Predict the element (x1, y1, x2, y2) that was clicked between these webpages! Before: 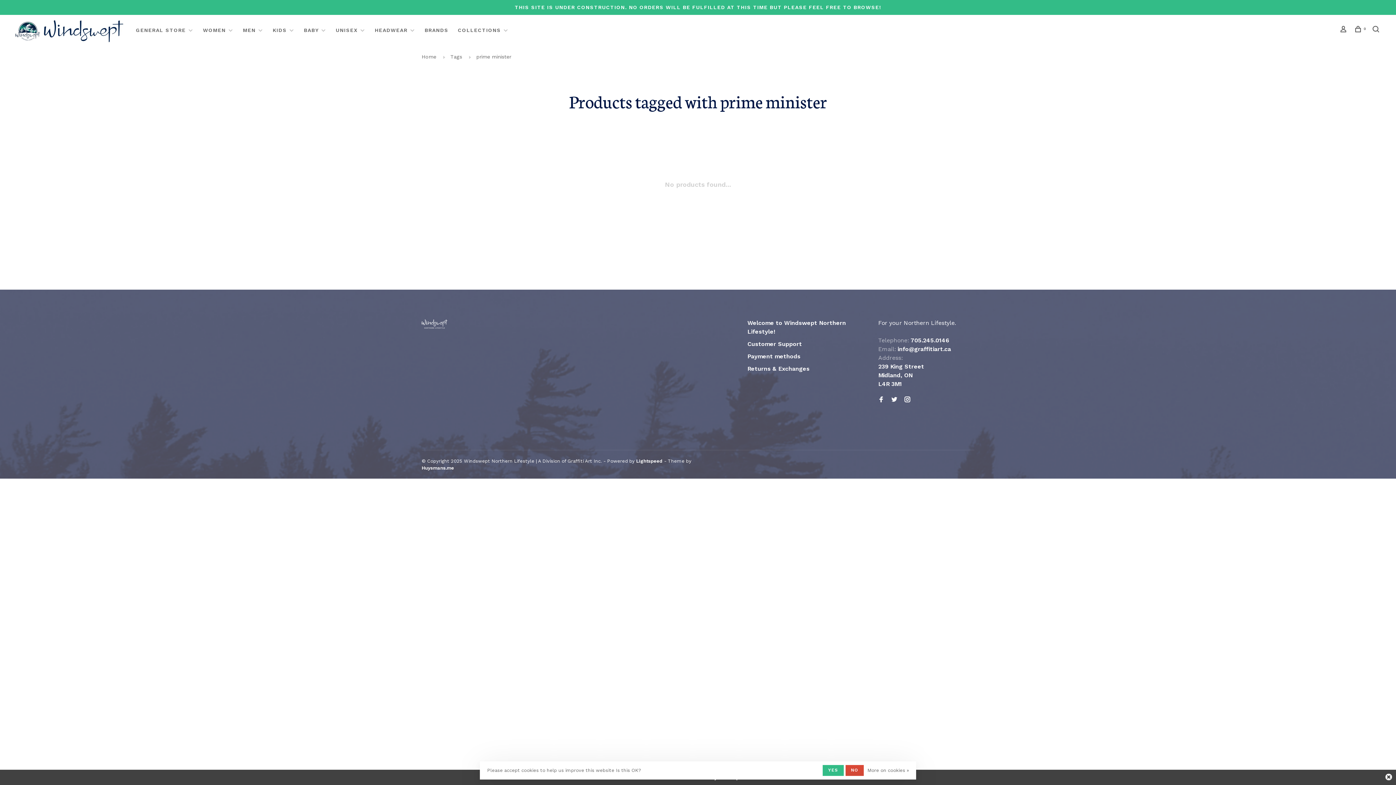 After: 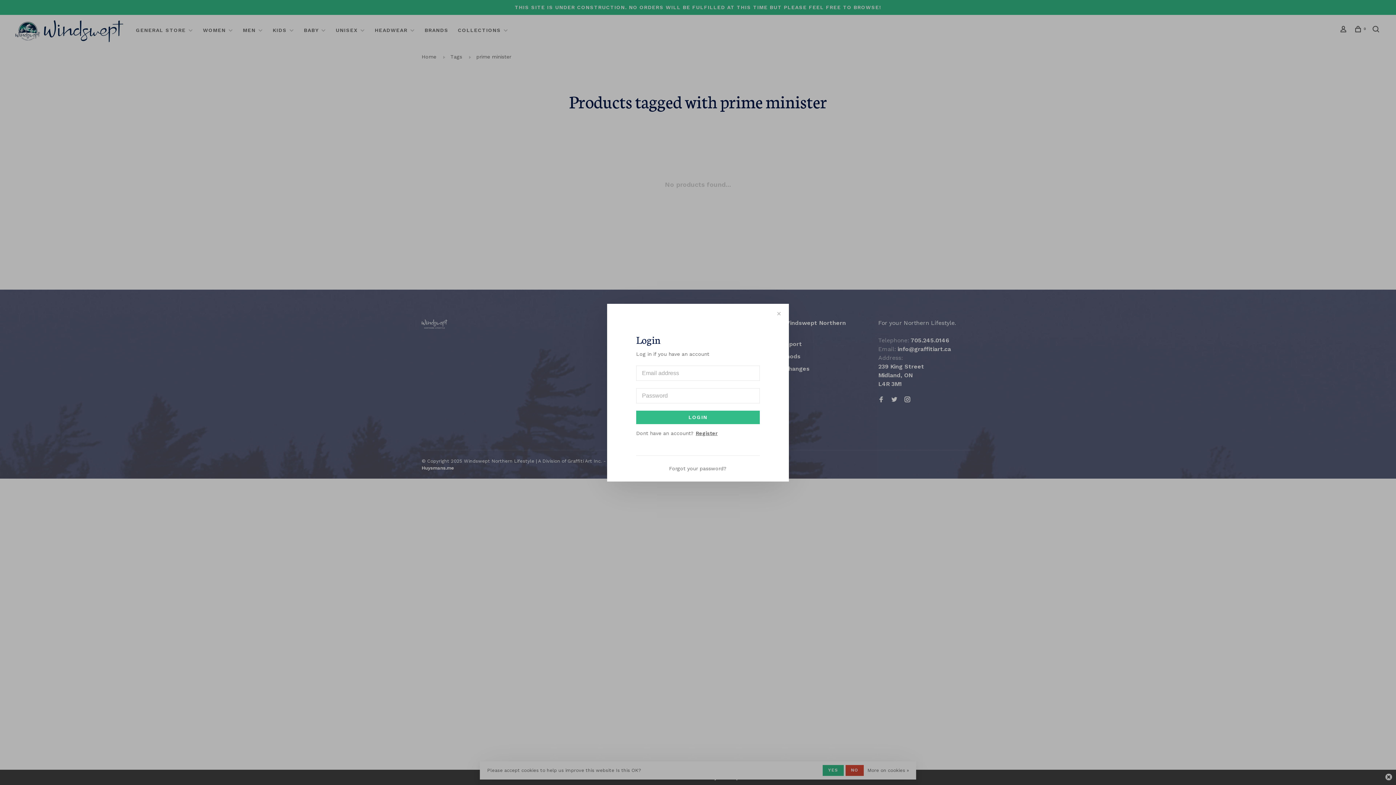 Action: bbox: (1340, 27, 1349, 33)